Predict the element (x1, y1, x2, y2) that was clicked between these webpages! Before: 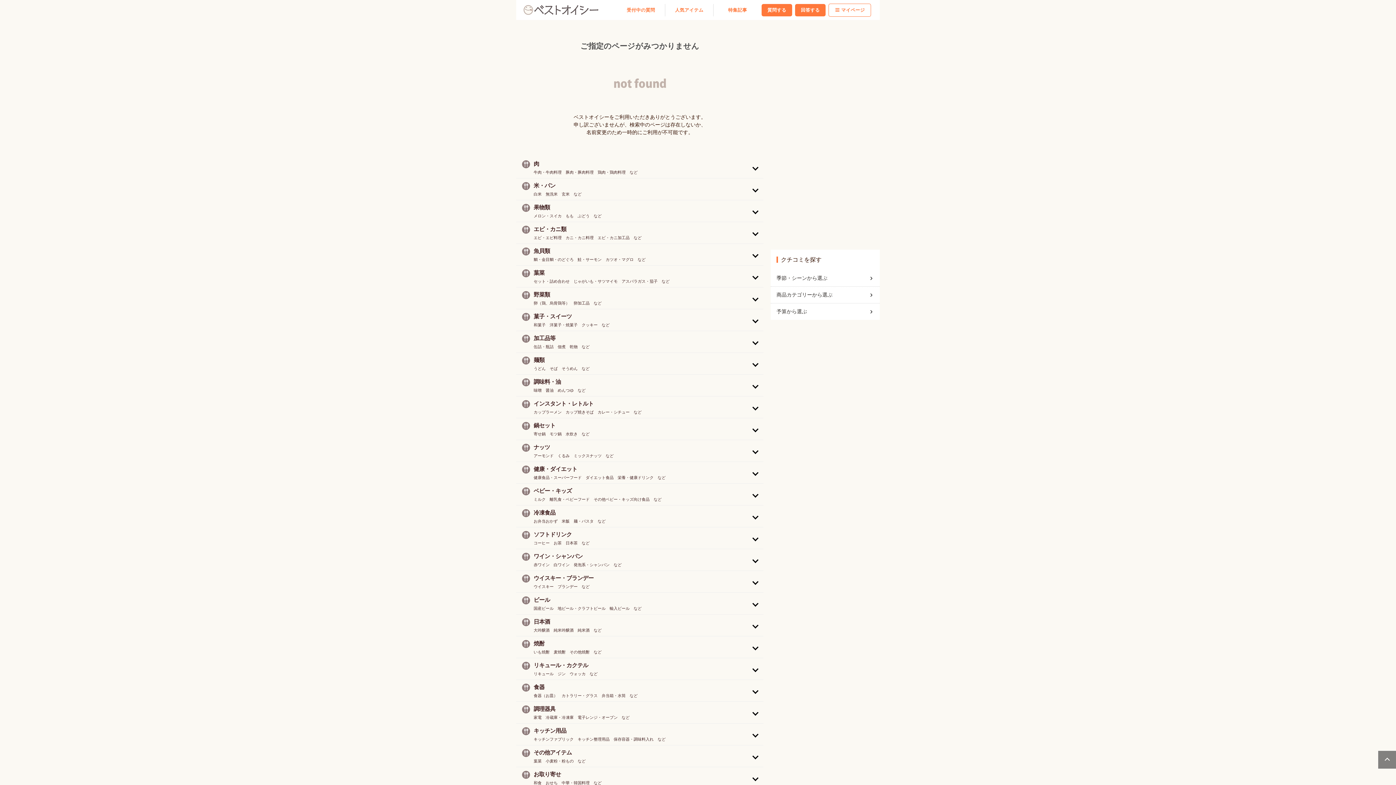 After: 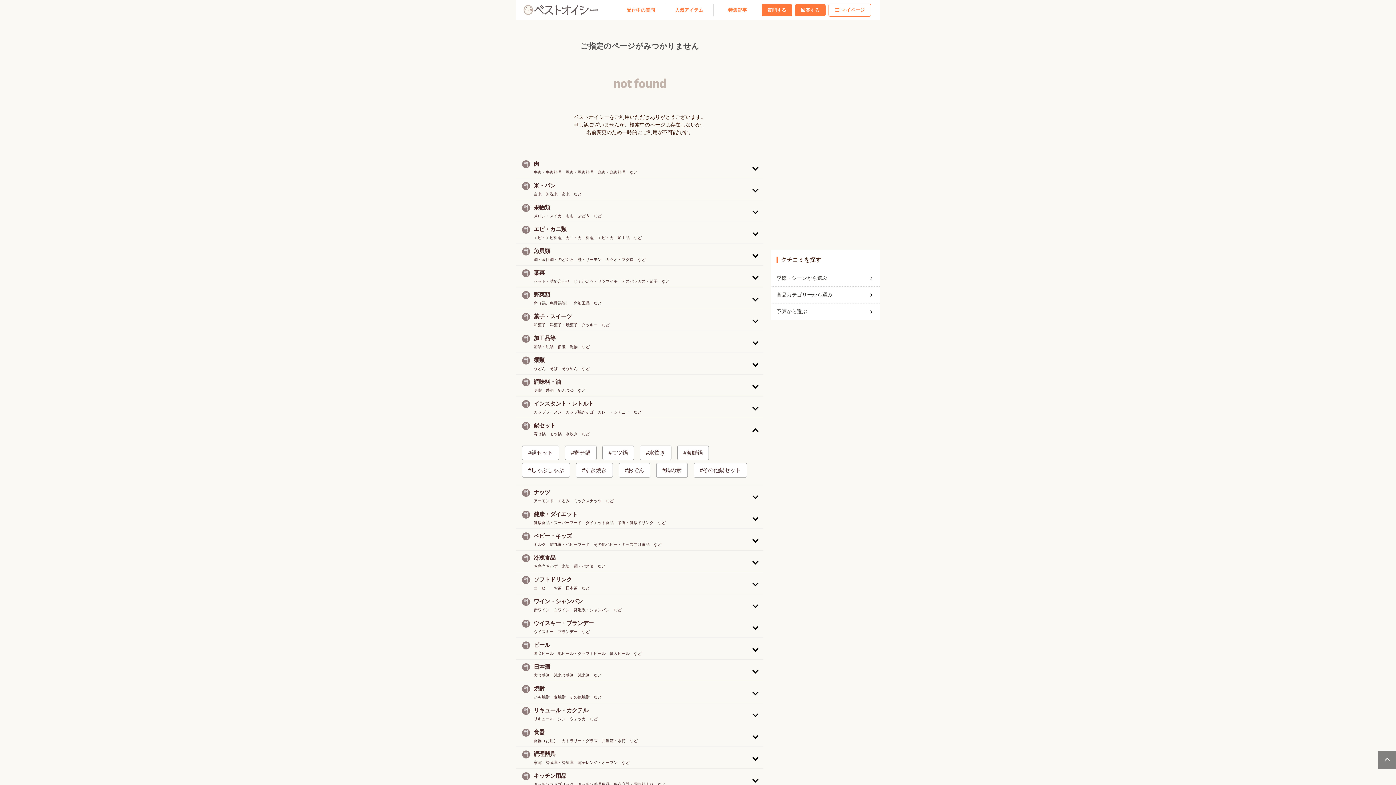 Action: bbox: (516, 418, 763, 440) label: 鍋セット
寄せ鍋　モツ鍋　水炊き　など